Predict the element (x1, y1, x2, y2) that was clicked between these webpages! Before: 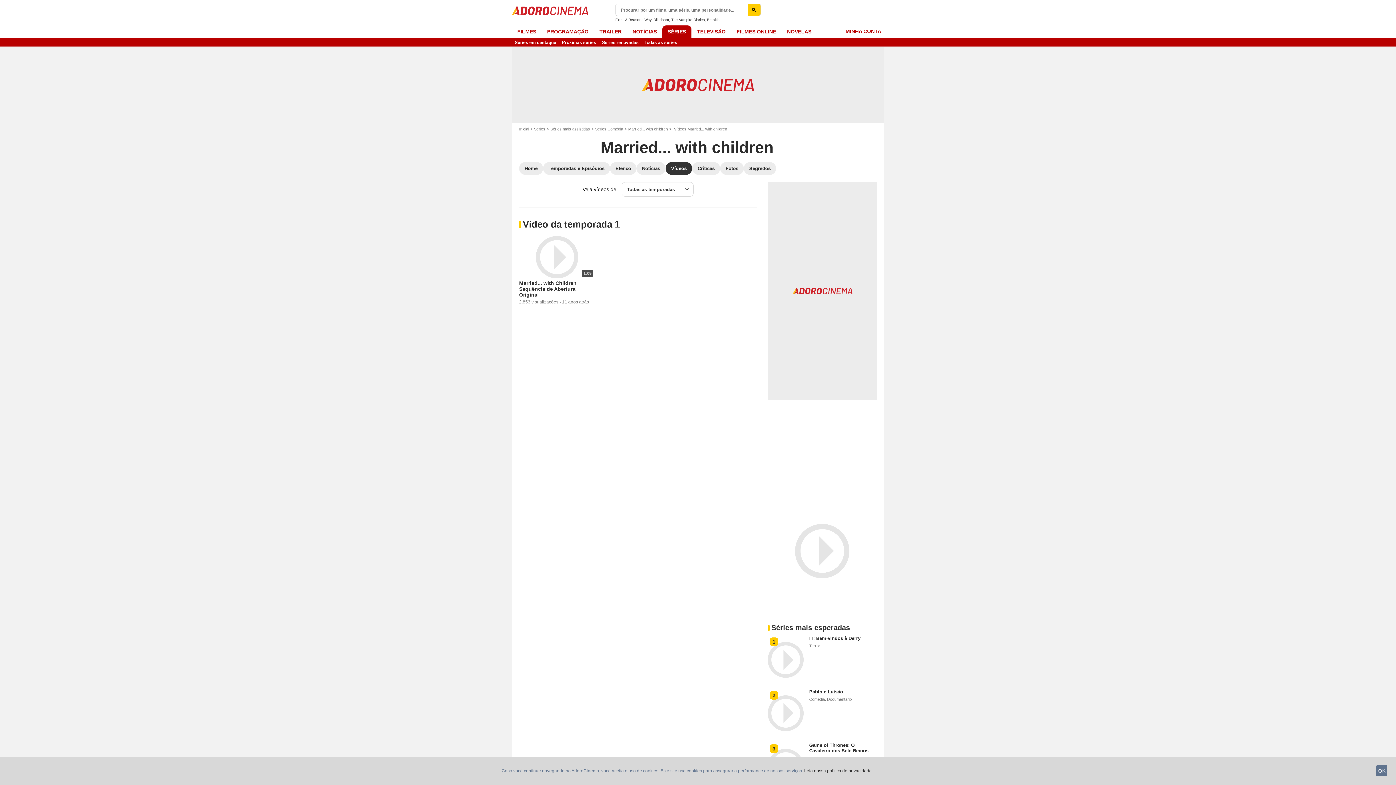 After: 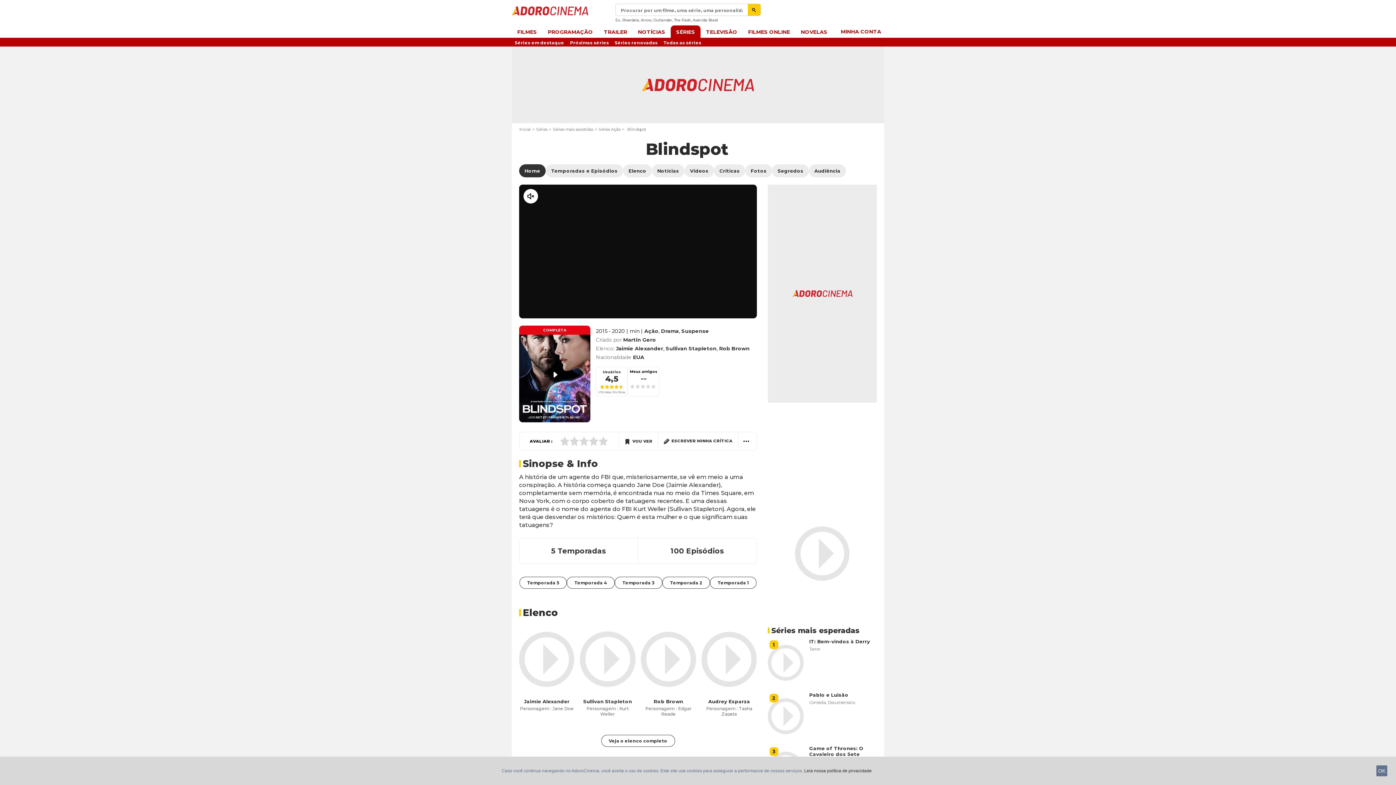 Action: bbox: (653, 17, 669, 21) label: Blindspot